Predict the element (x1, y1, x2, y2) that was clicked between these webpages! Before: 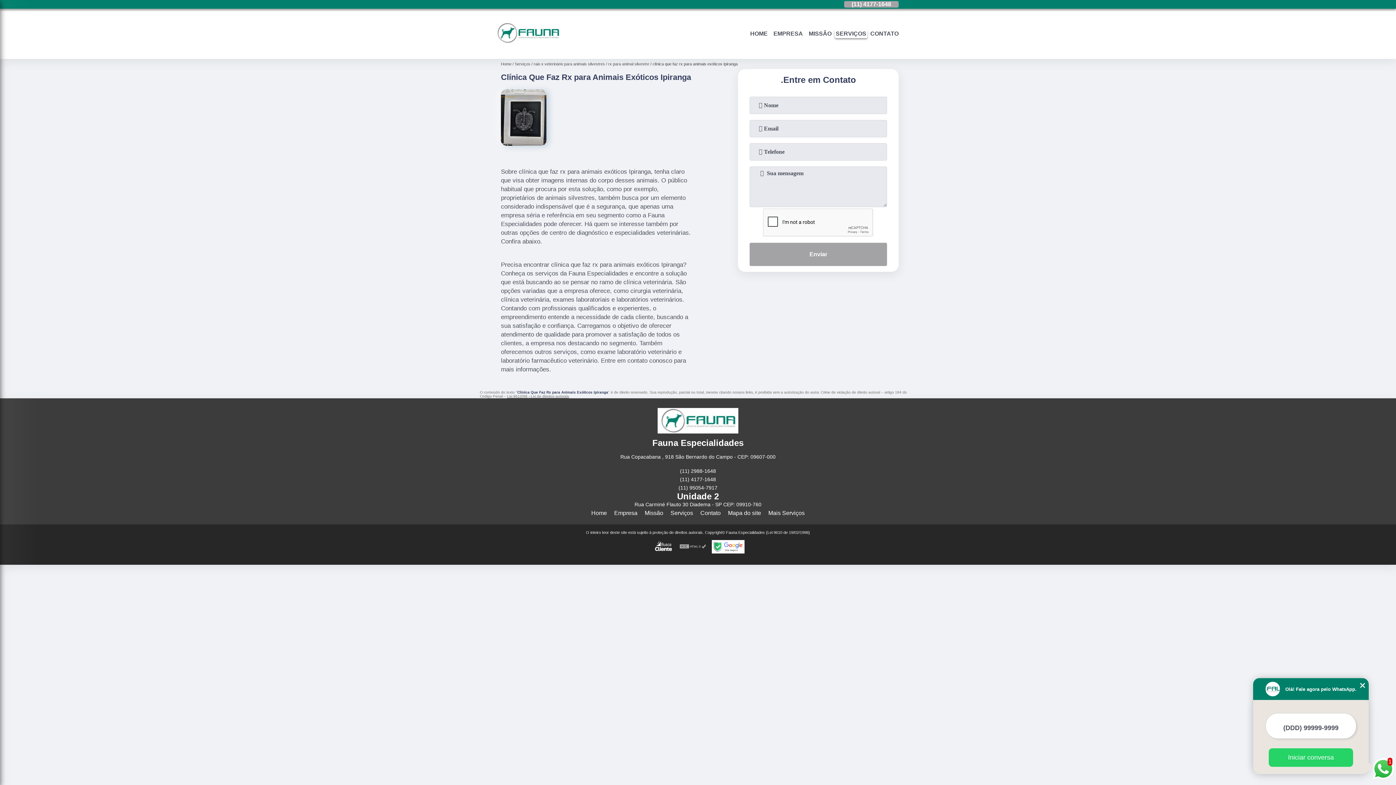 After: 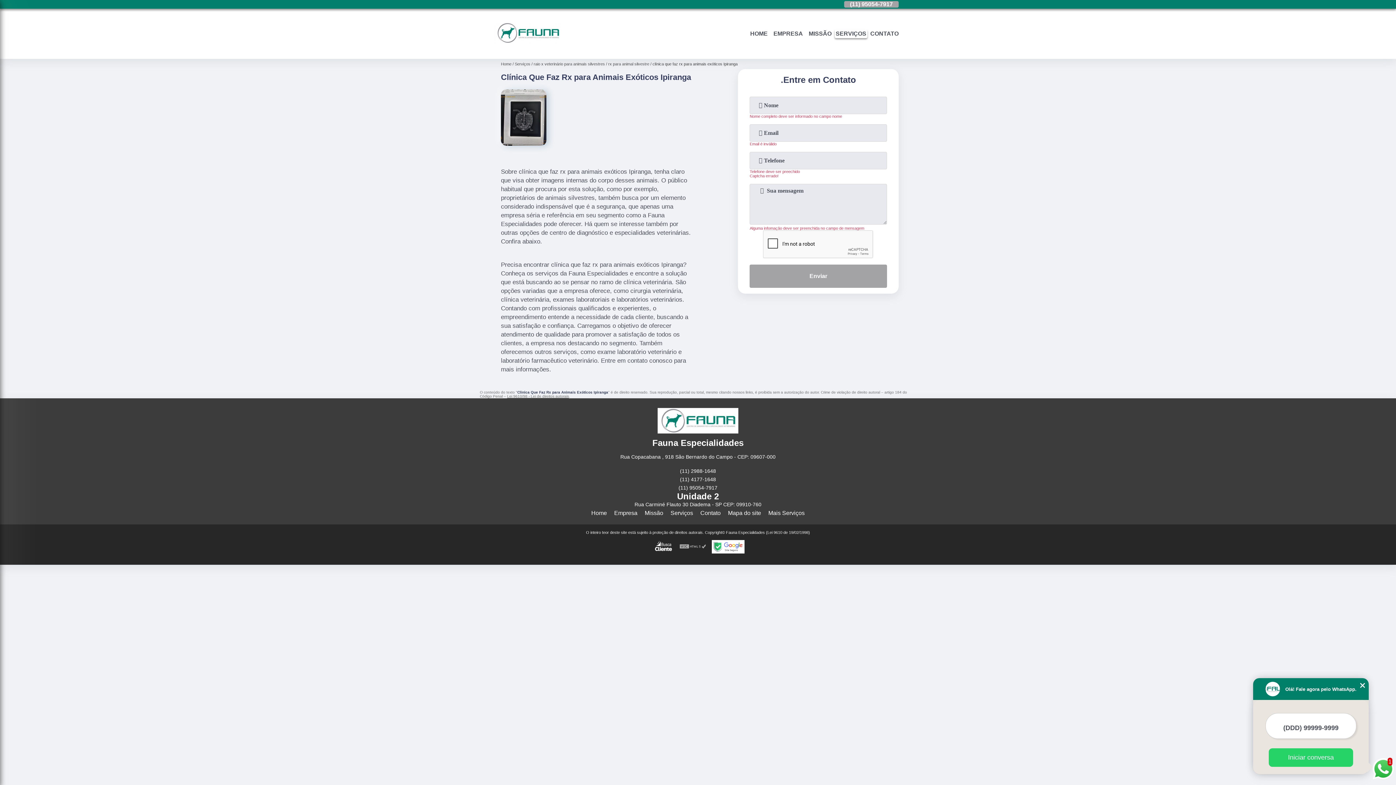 Action: bbox: (749, 242, 887, 266) label: Enviar